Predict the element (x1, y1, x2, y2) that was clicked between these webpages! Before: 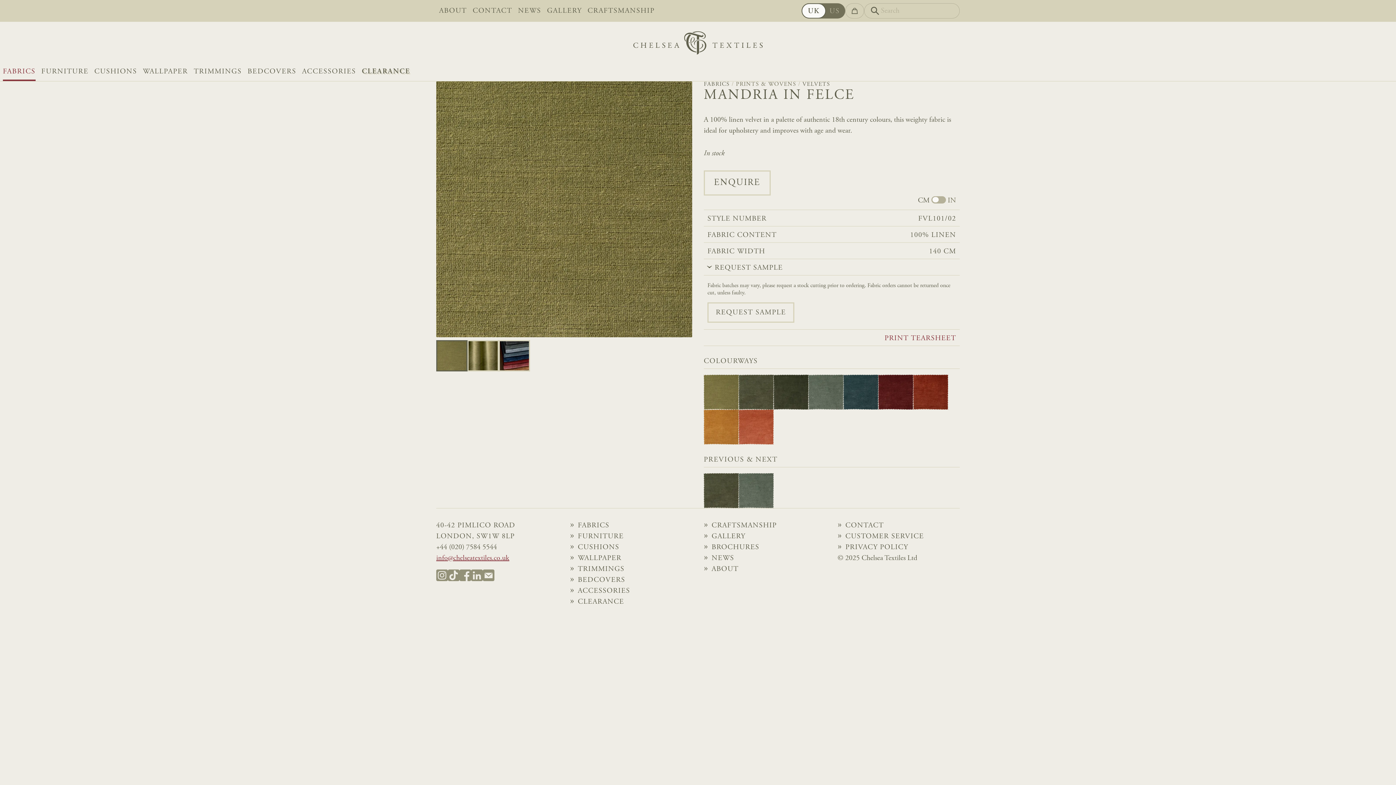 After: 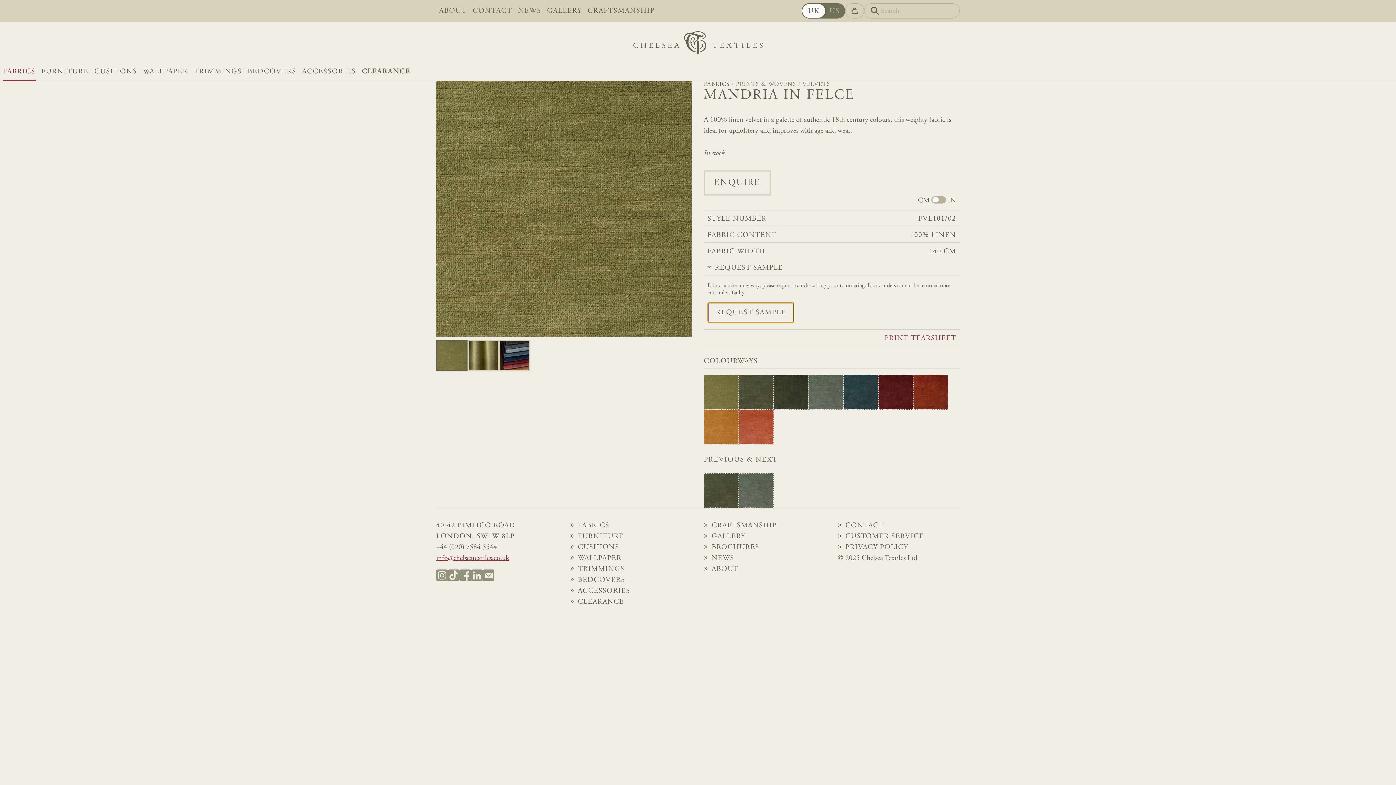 Action: label: REQUEST SAMPLE bbox: (707, 302, 794, 322)